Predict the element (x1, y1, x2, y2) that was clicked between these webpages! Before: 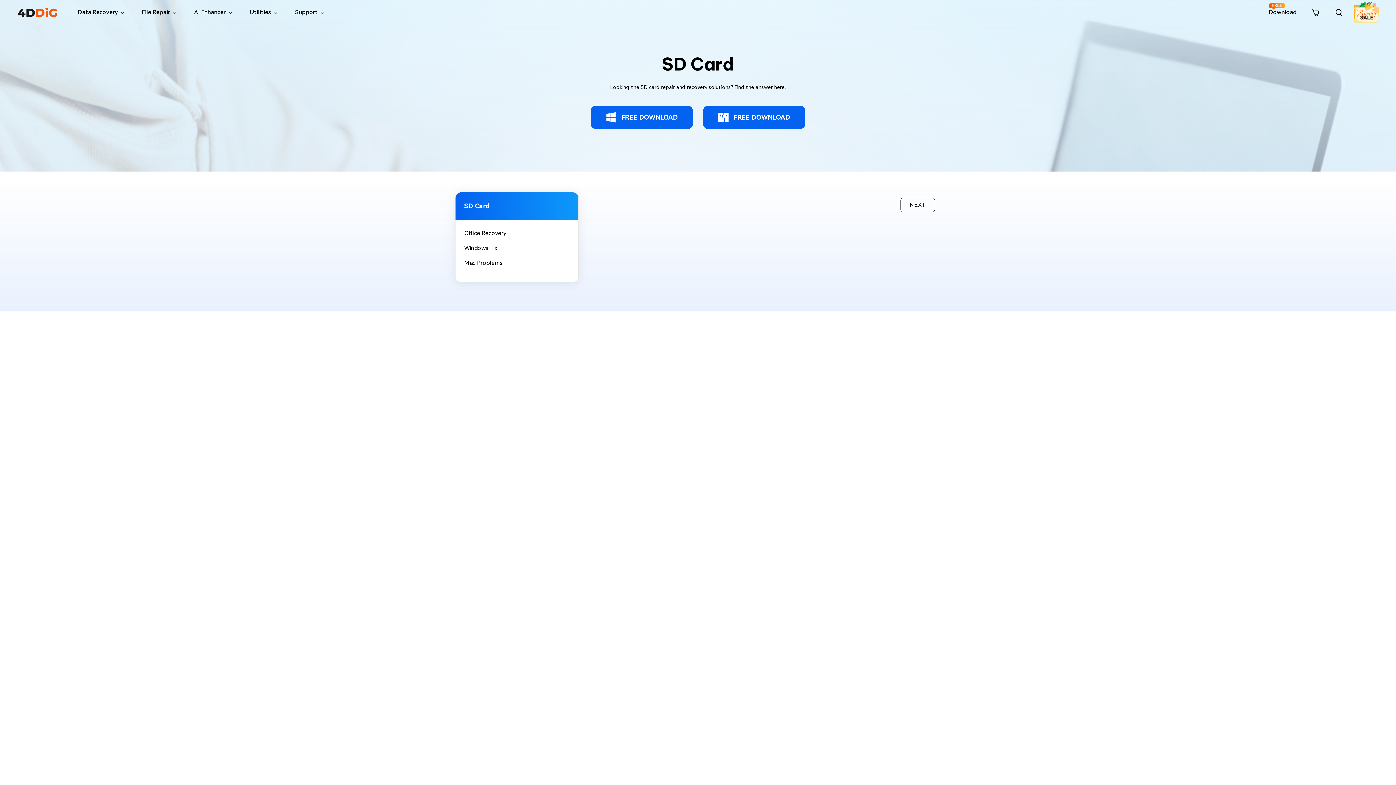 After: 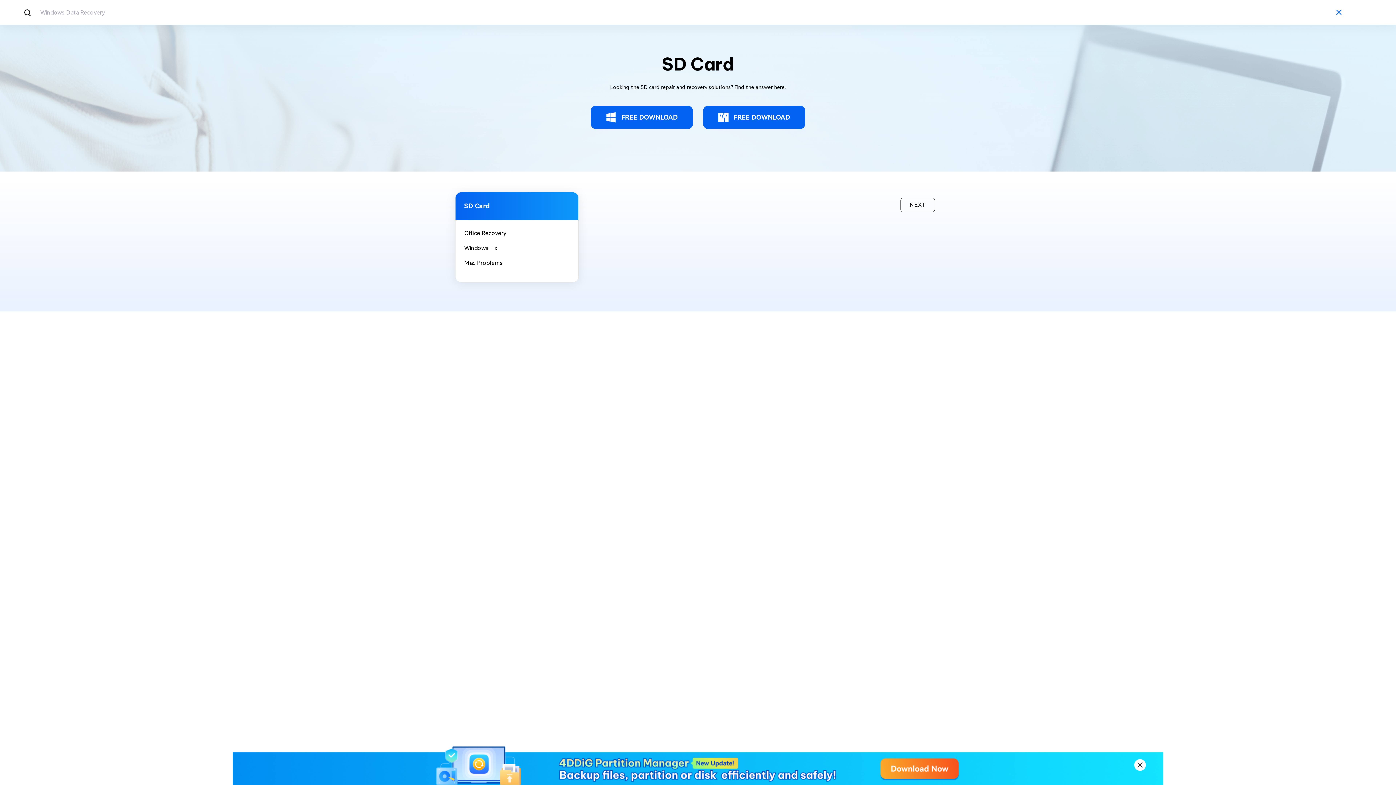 Action: bbox: (1334, 3, 1343, 20)